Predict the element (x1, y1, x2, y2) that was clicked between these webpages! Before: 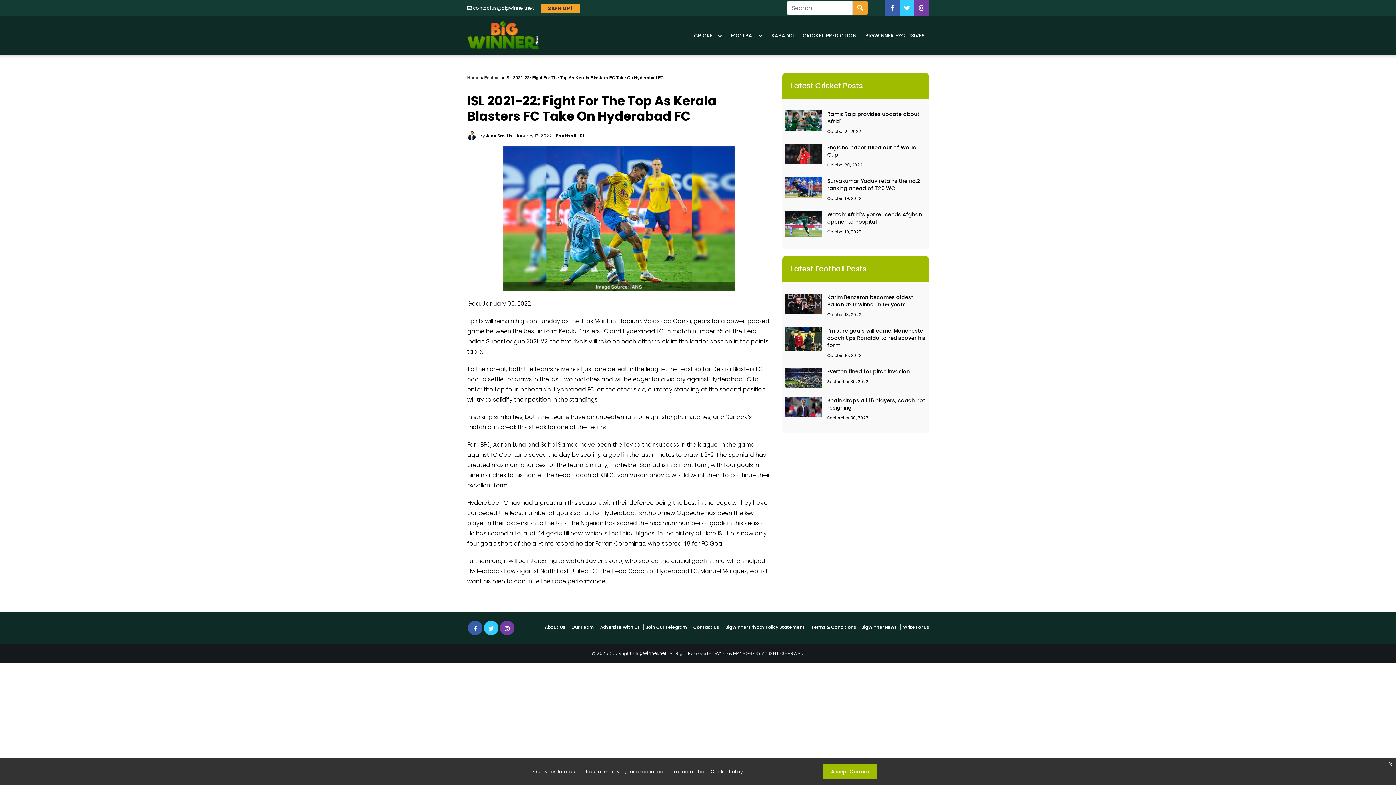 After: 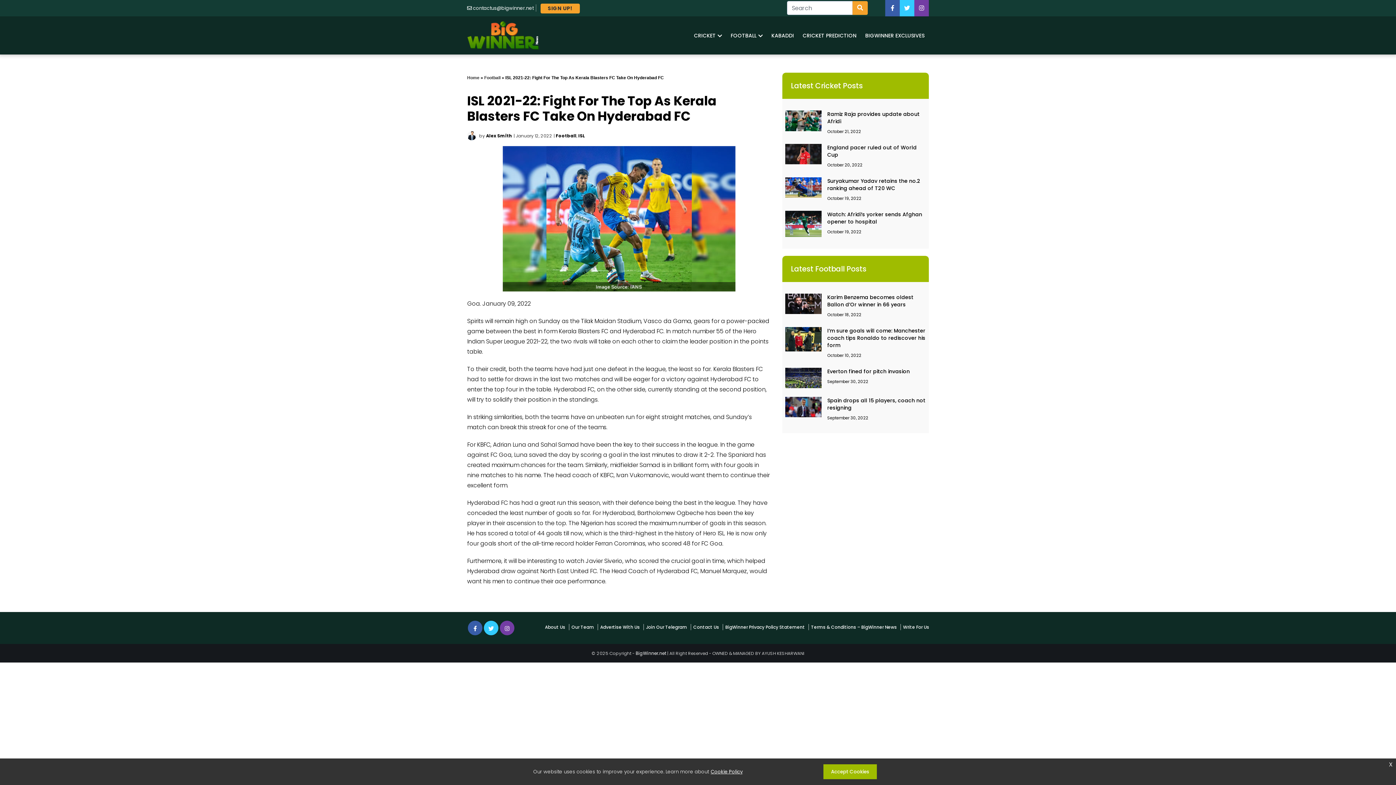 Action: bbox: (473, 4, 533, 11) label: contactus@bigwinner.net